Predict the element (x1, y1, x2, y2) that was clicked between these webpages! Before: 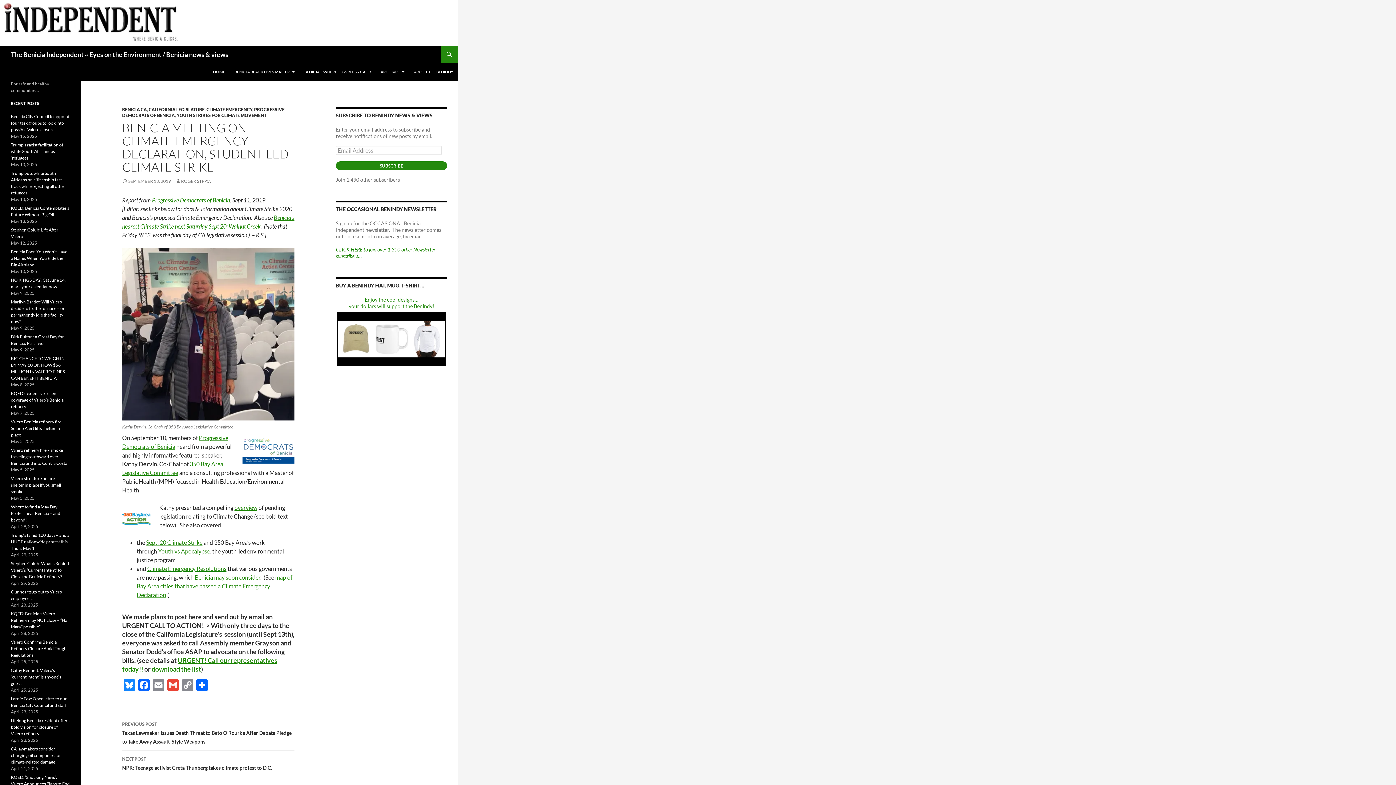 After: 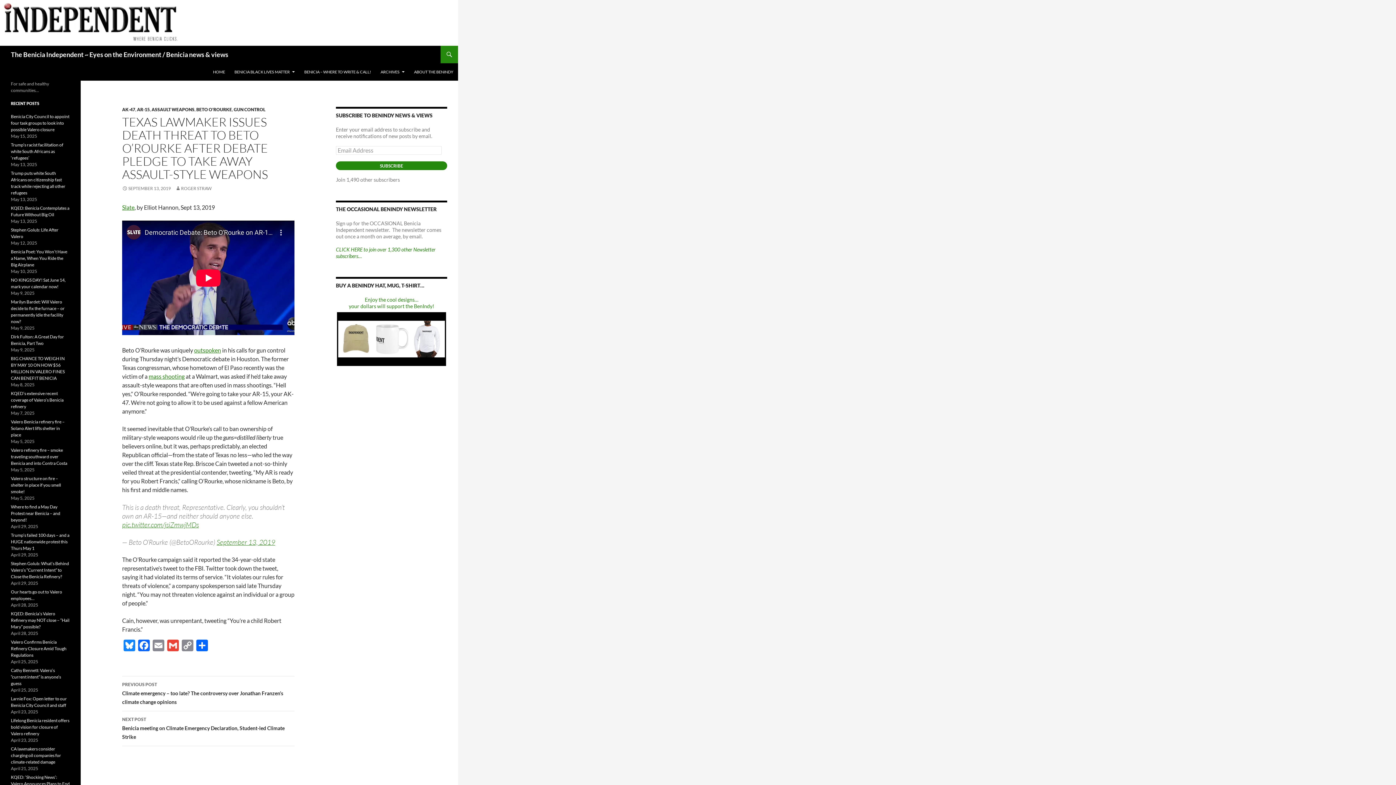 Action: bbox: (122, 716, 294, 751) label: PREVIOUS POST
Texas Lawmaker Issues Death Threat to Beto O’Rourke After Debate Pledge to Take Away Assault-Style Weapons